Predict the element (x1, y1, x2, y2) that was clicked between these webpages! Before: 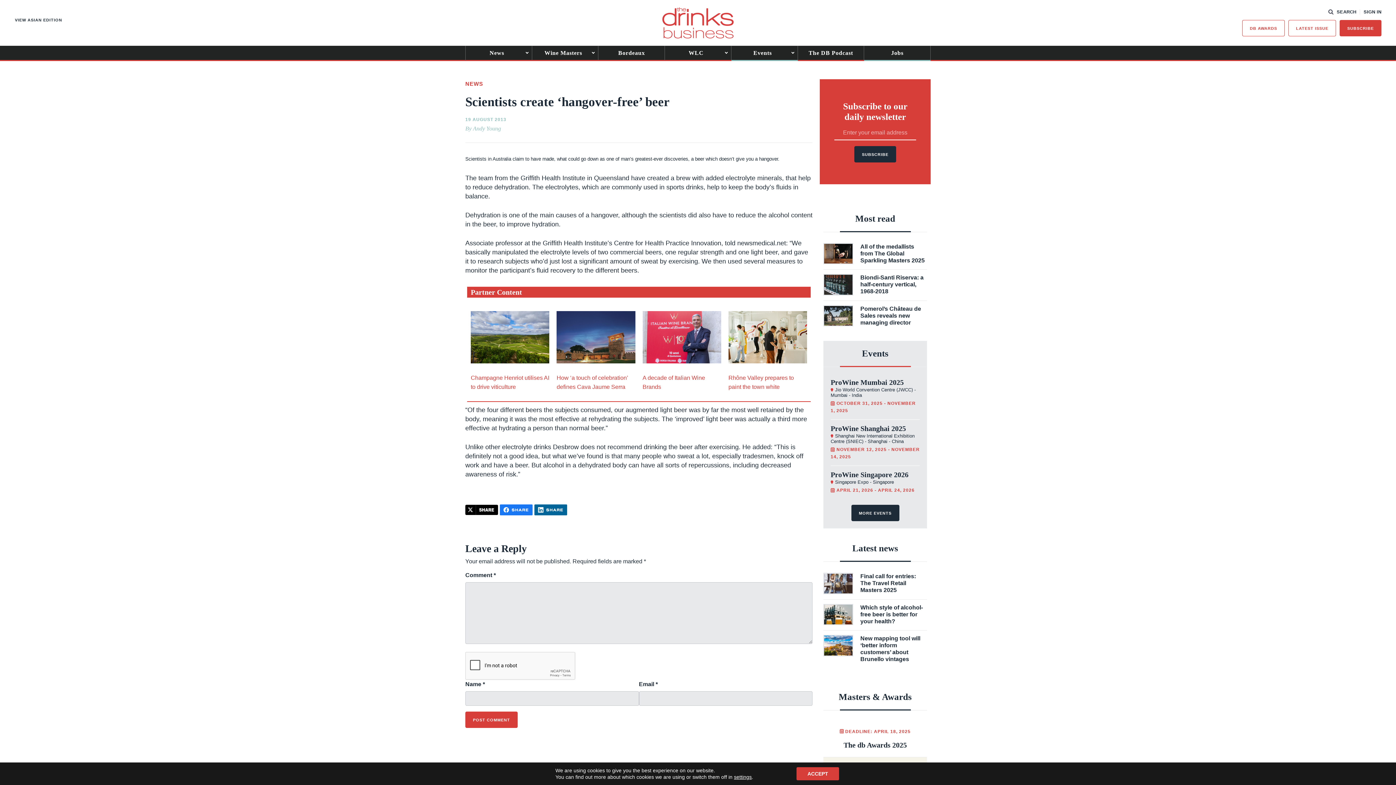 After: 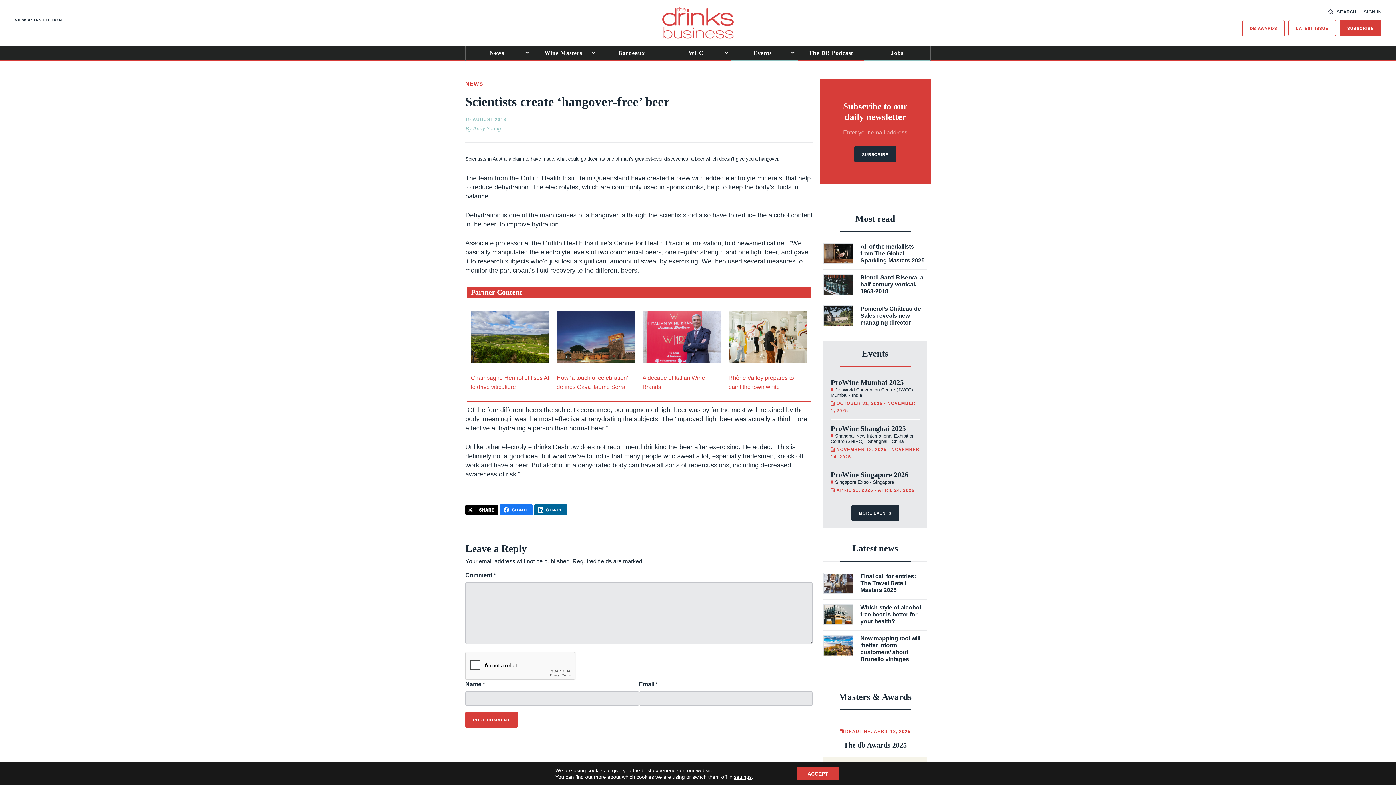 Action: bbox: (556, 311, 635, 363)